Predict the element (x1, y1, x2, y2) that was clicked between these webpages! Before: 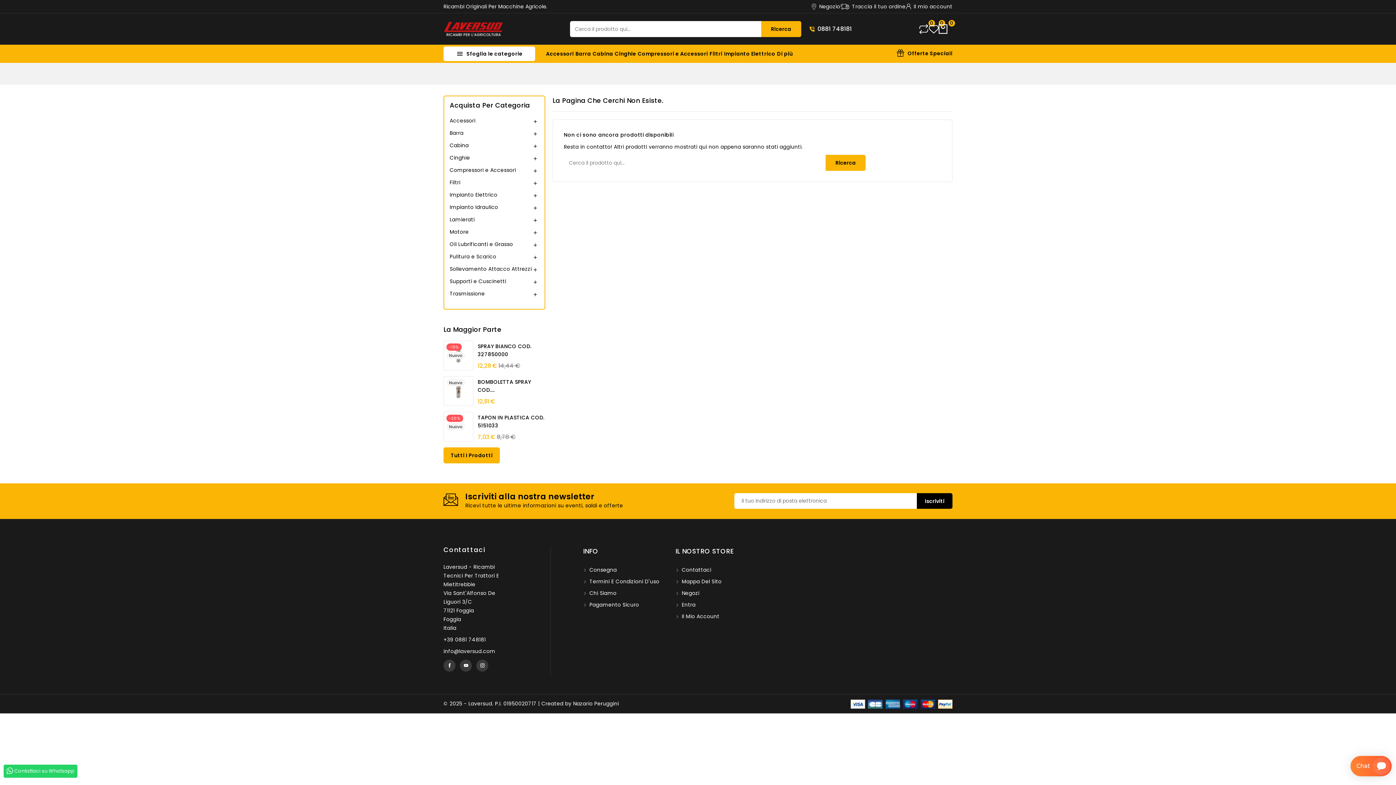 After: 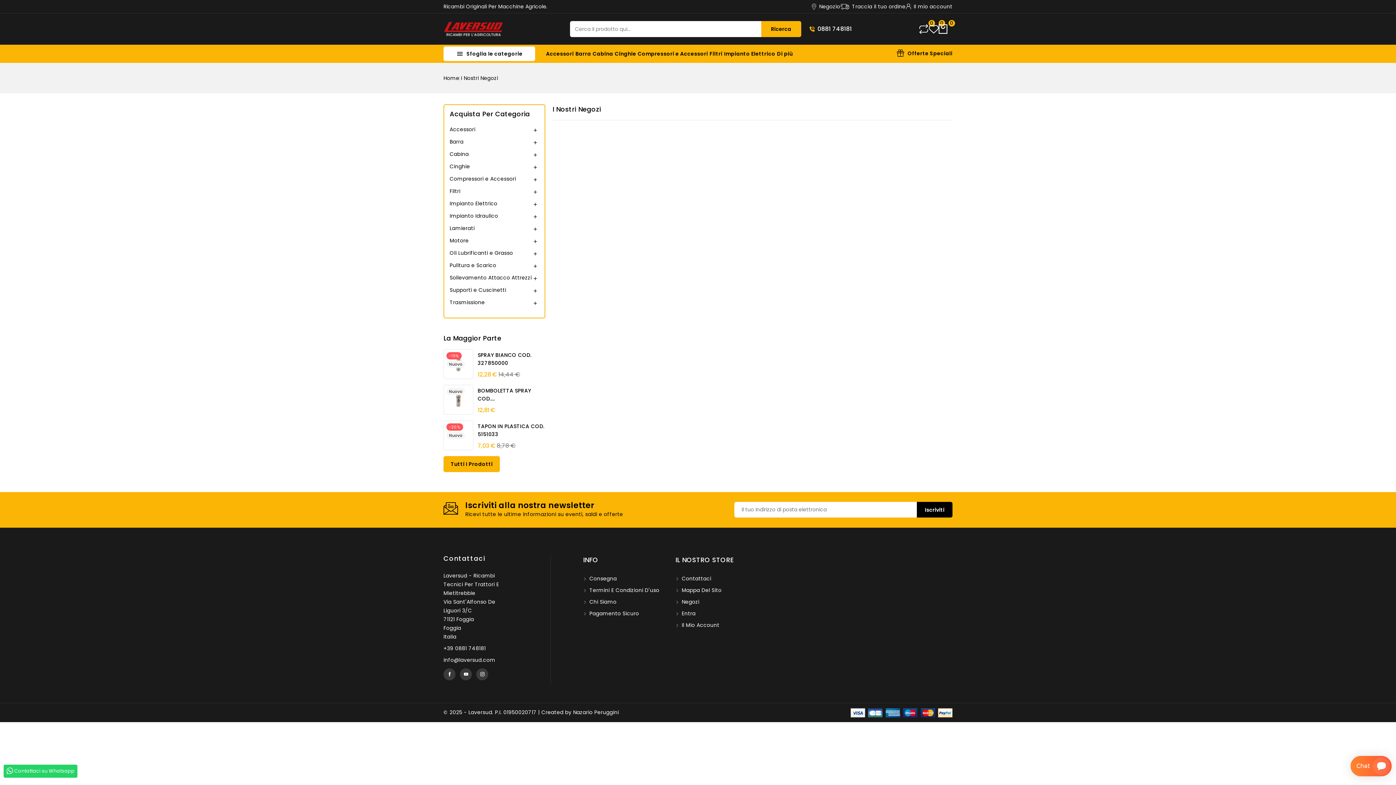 Action: label:  Negozio bbox: (811, 2, 840, 11)